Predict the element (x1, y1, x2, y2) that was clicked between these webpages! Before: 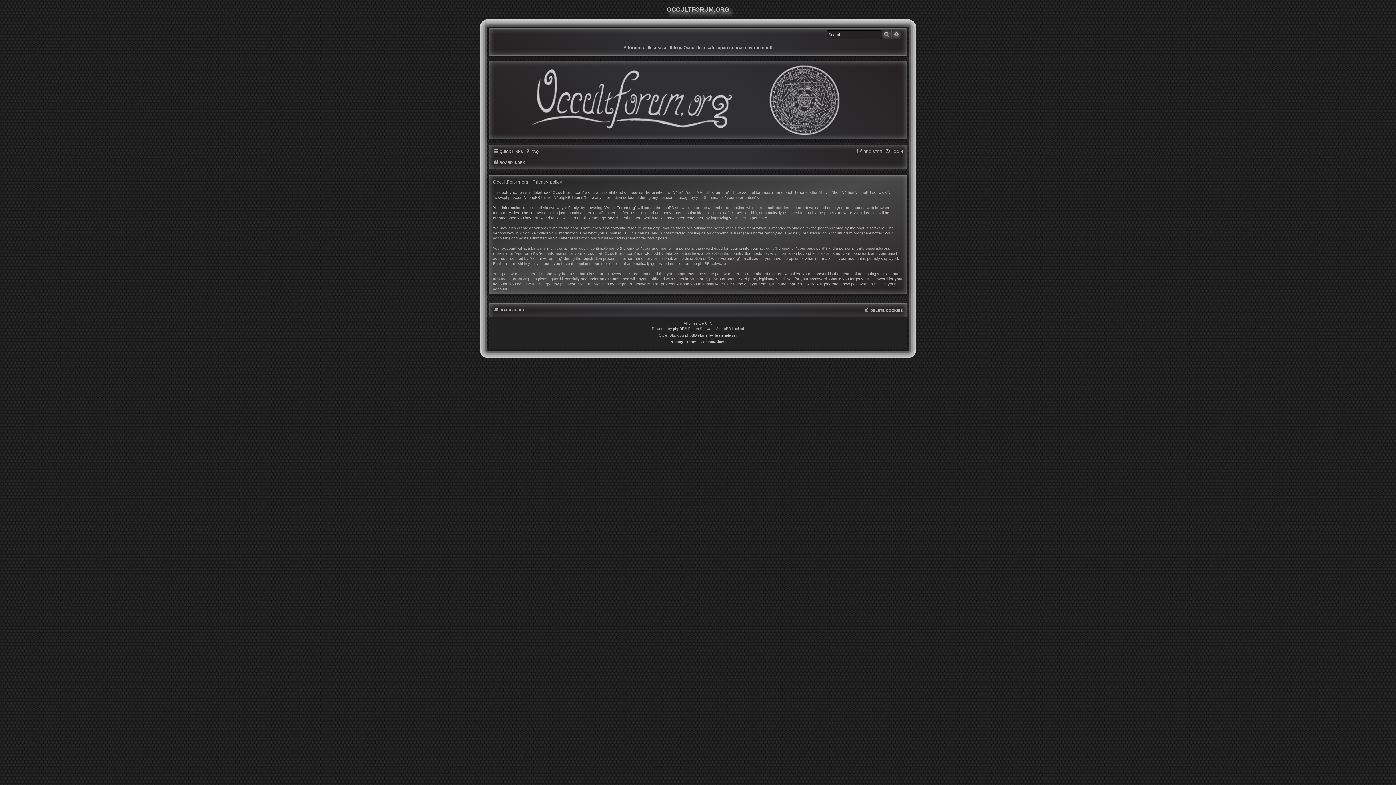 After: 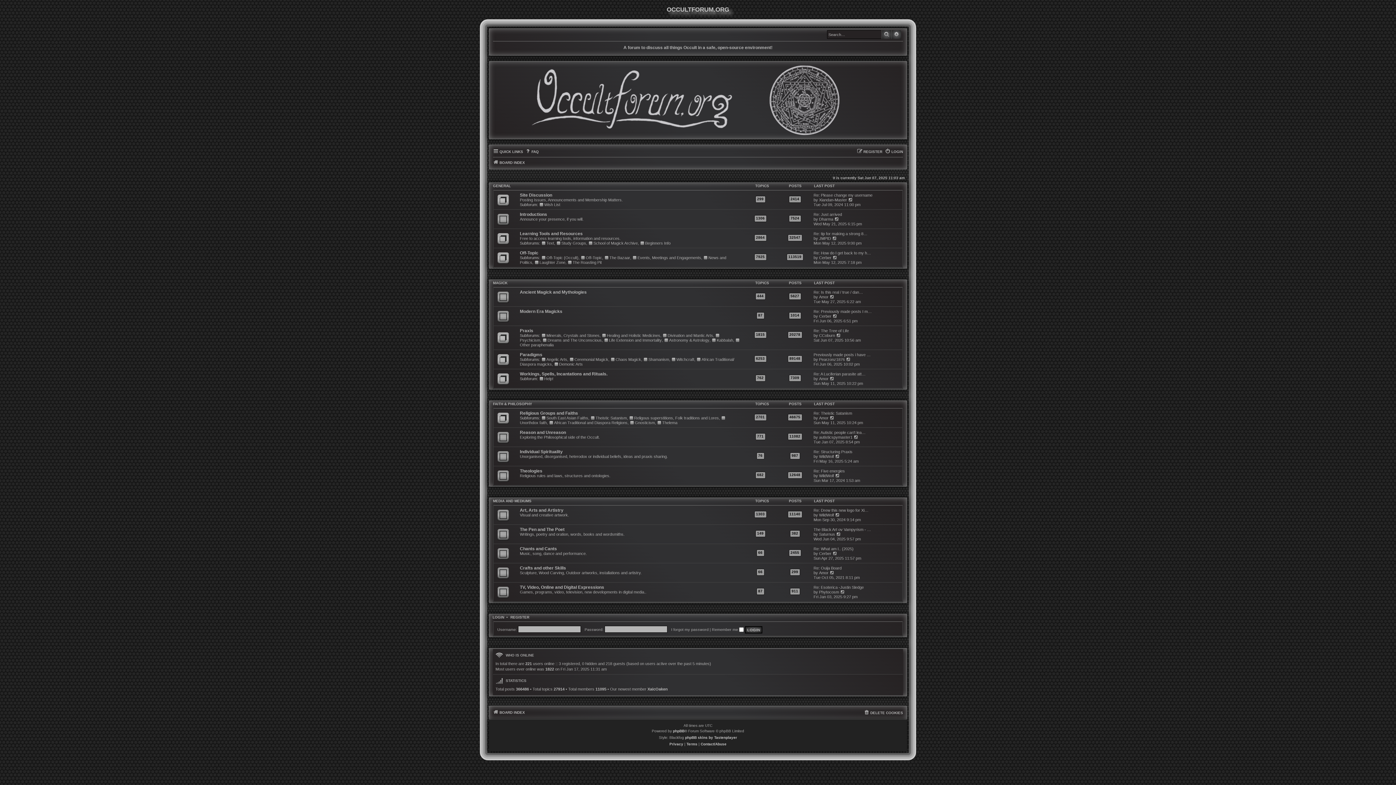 Action: label: BOARD INDEX bbox: (493, 158, 525, 167)